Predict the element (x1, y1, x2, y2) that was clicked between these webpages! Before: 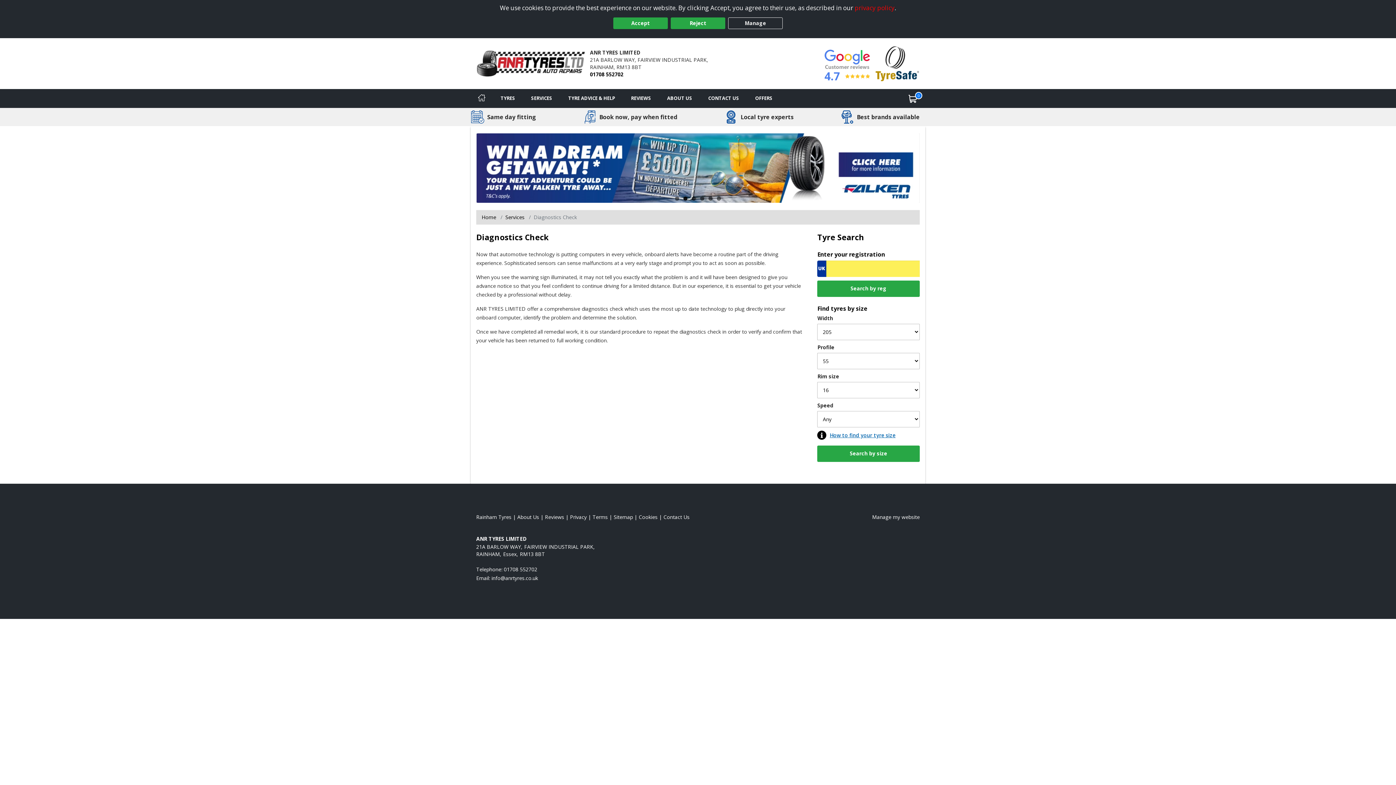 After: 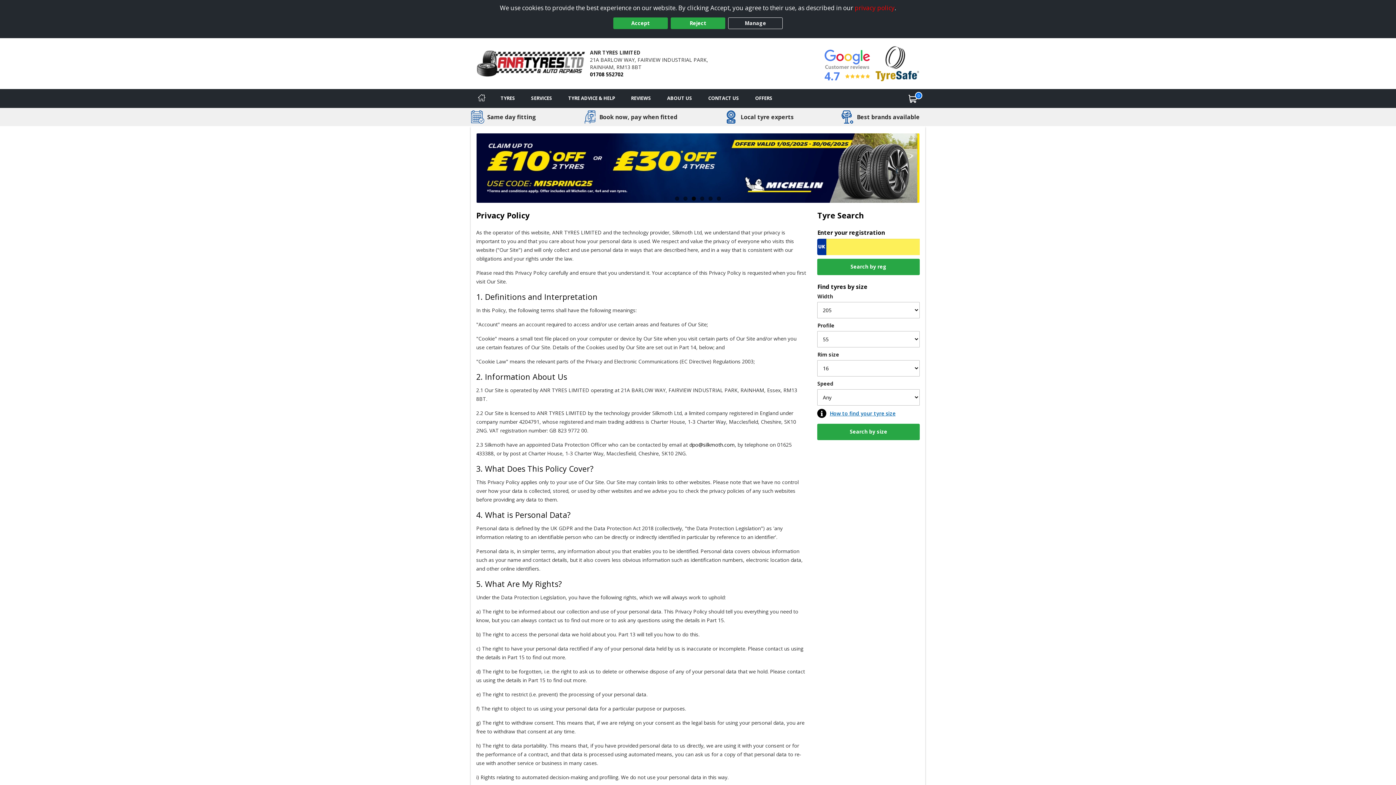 Action: bbox: (854, 3, 894, 12) label: privacy policy